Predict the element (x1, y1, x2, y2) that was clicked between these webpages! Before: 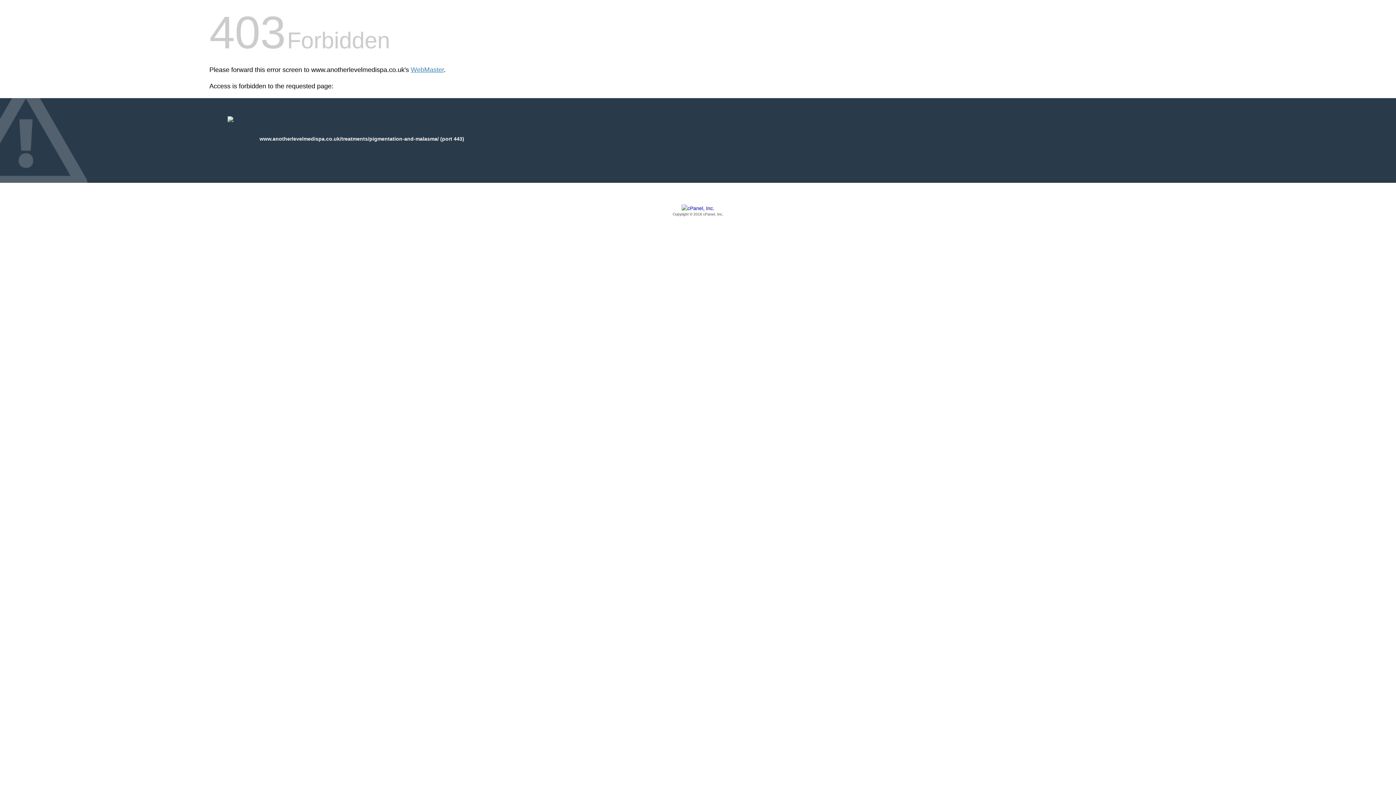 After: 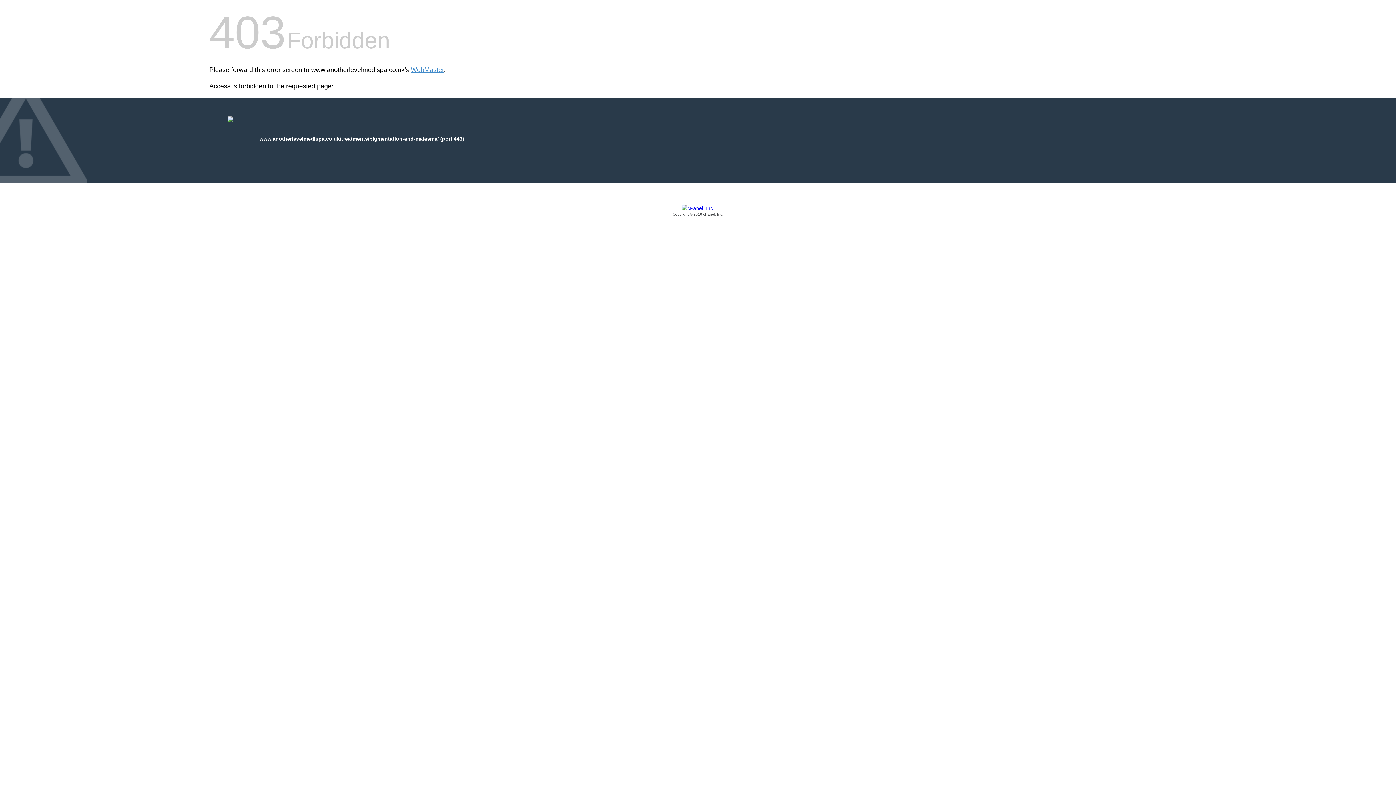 Action: bbox: (209, 205, 1186, 217) label: Copyright © 2016 cPanel, Inc.